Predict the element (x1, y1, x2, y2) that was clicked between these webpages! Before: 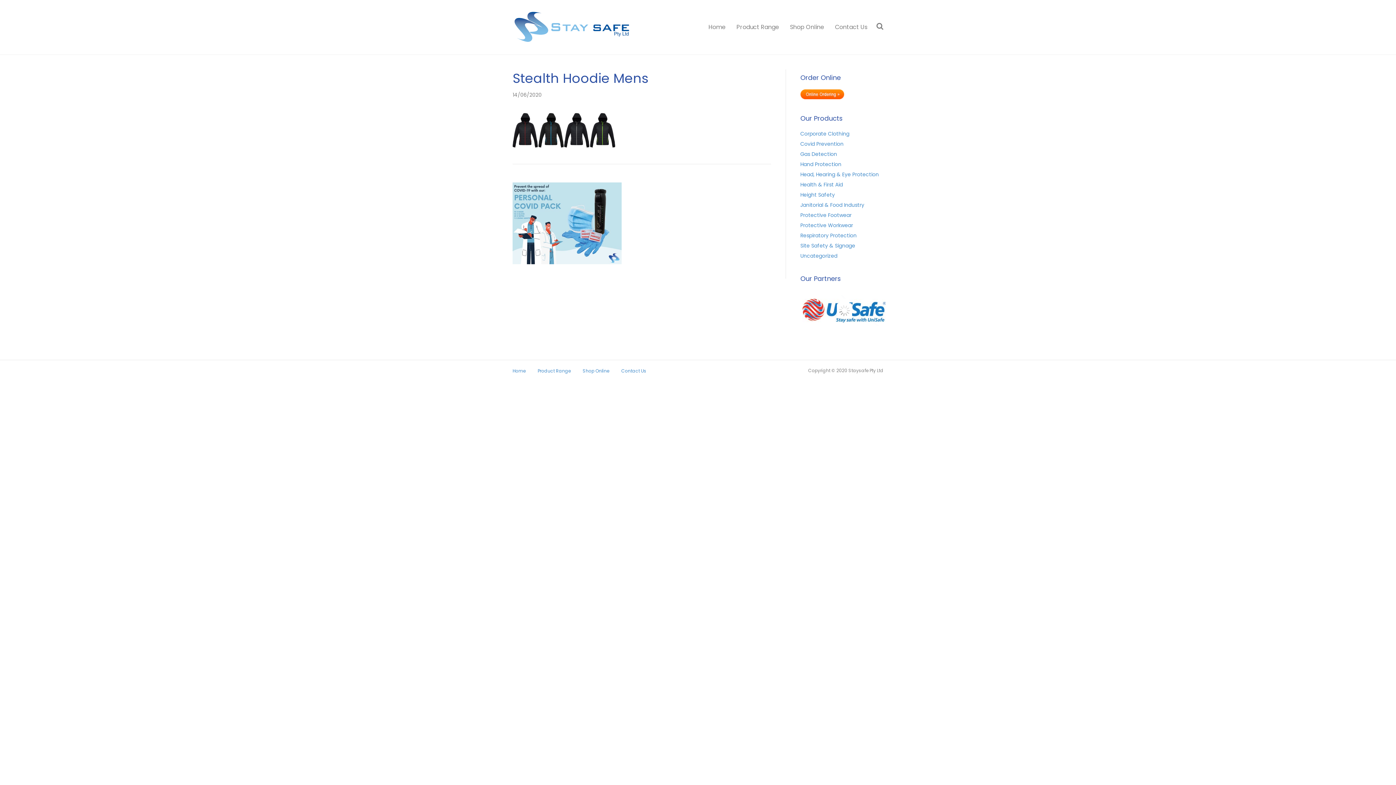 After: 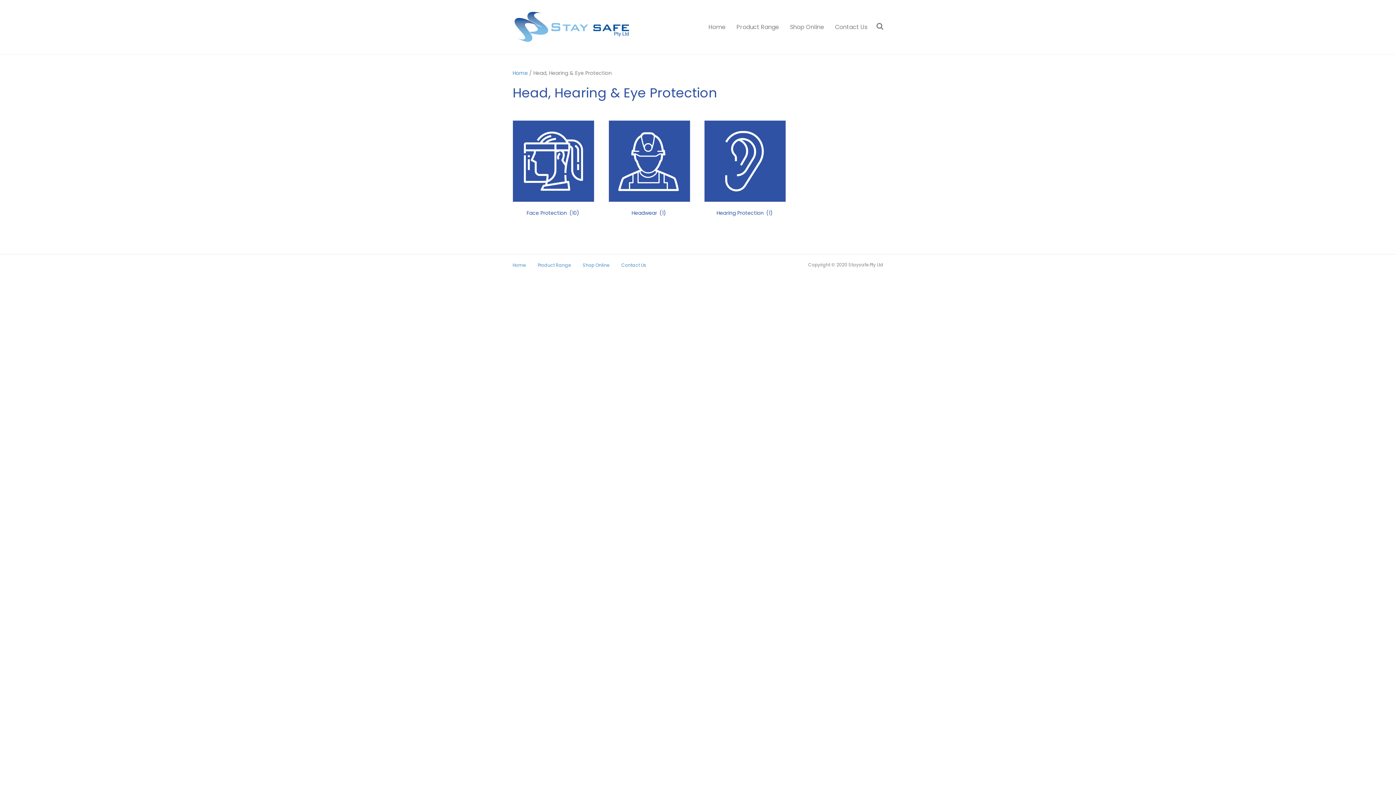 Action: bbox: (800, 170, 879, 178) label: Head, Hearing & Eye Protection